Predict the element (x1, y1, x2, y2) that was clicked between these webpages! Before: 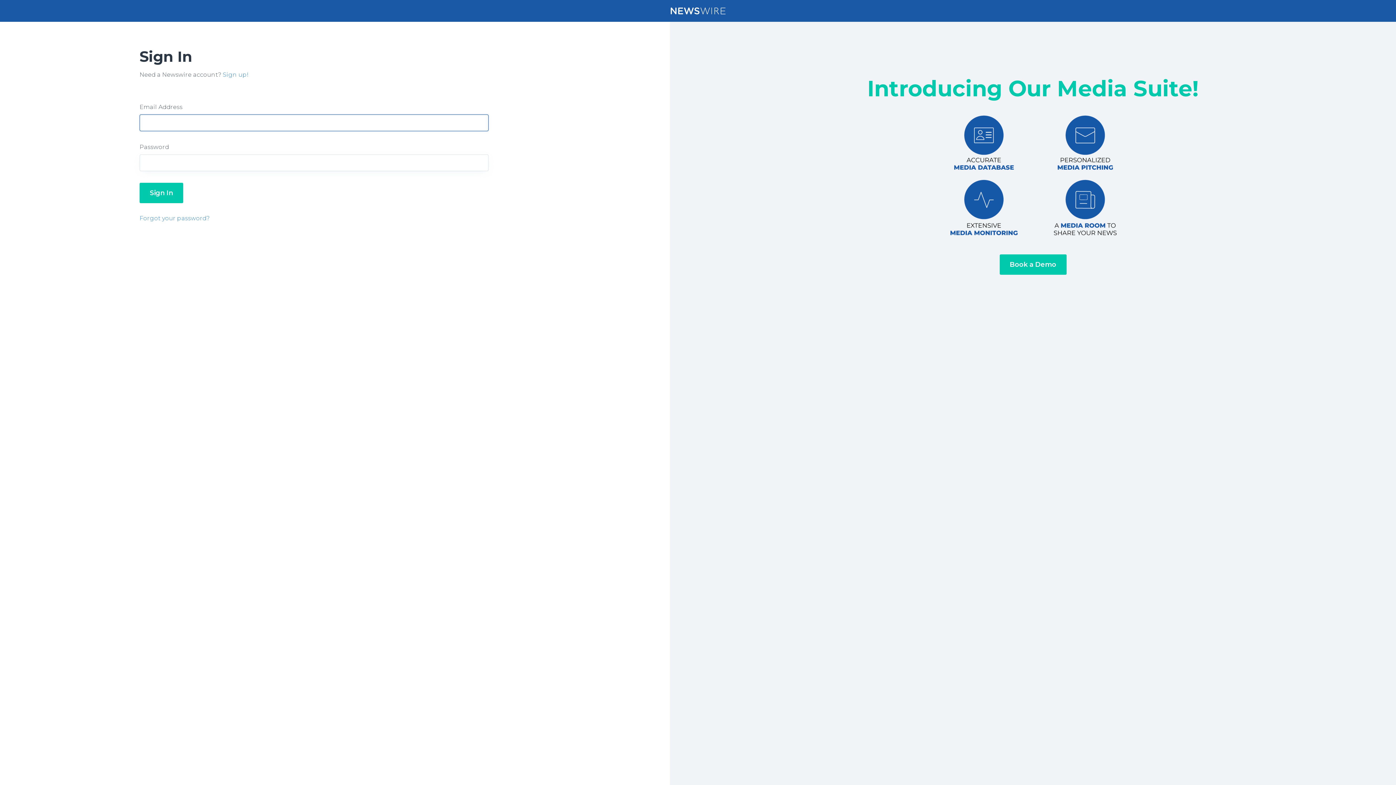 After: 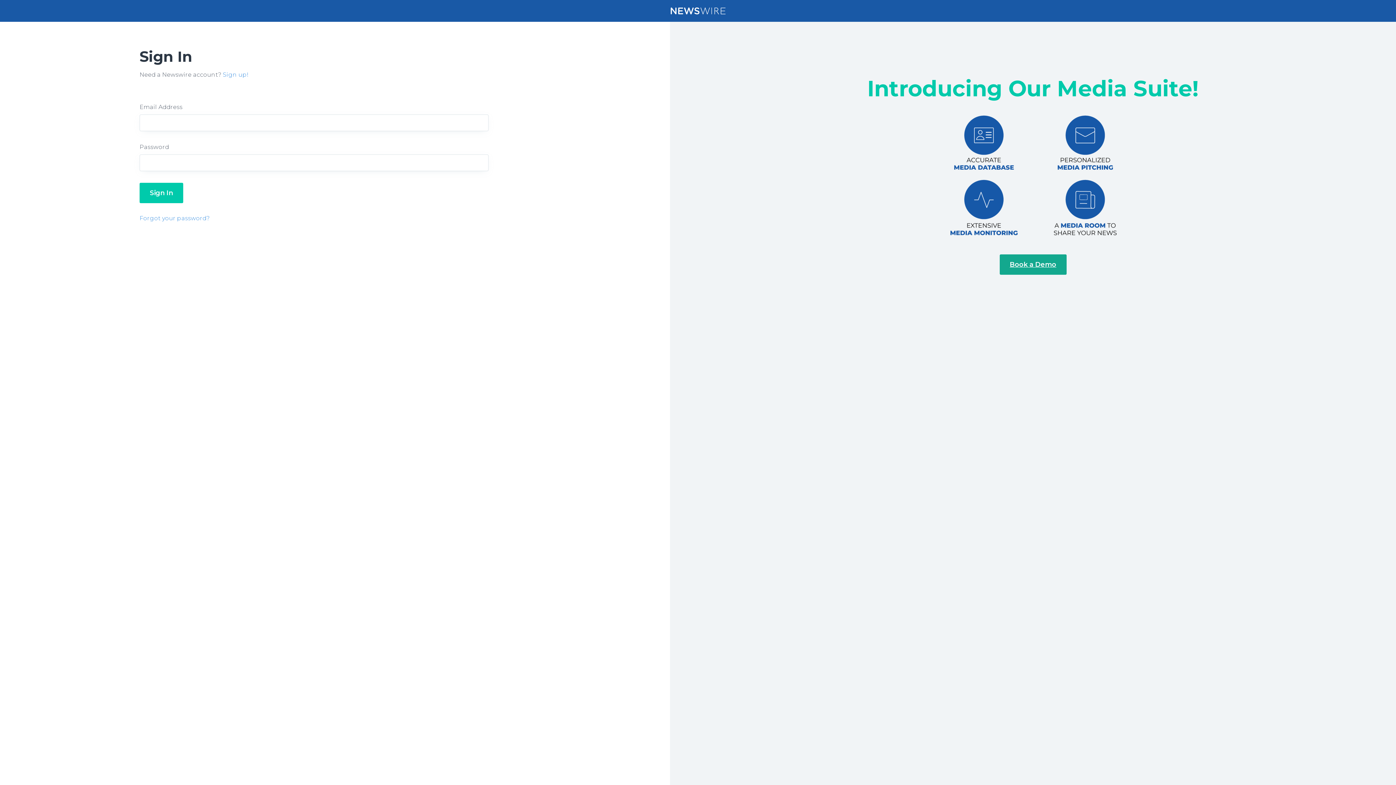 Action: bbox: (999, 254, 1066, 274) label: Book a Demo